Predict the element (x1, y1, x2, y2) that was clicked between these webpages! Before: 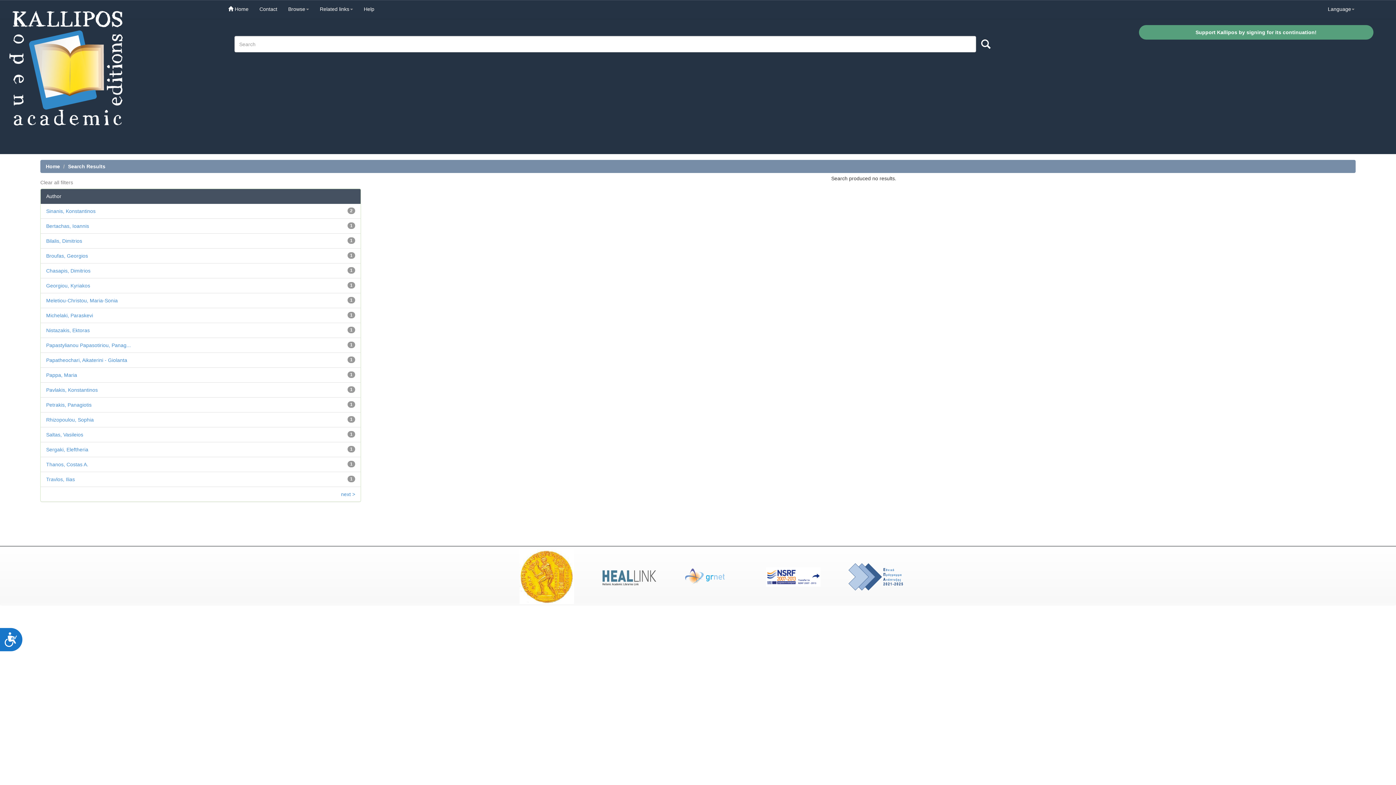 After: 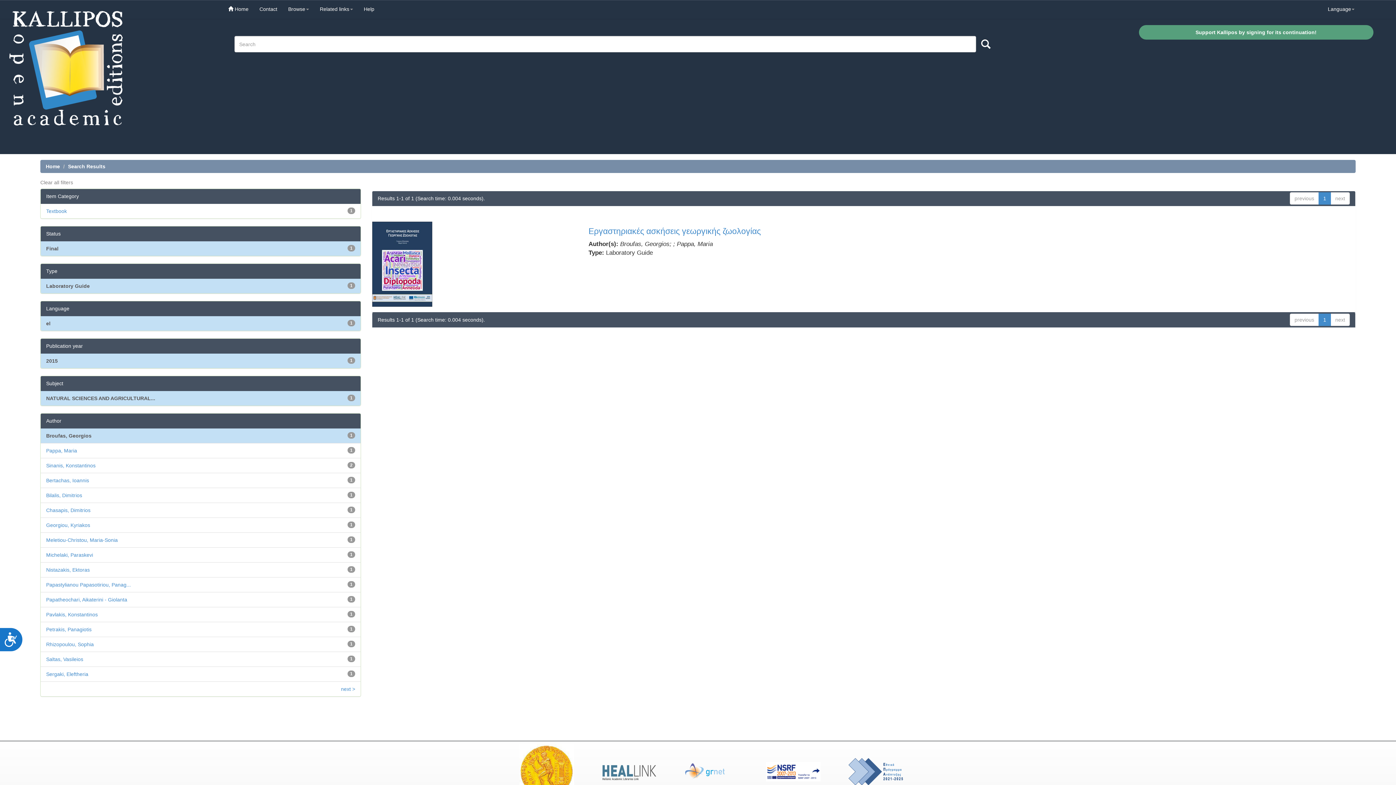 Action: bbox: (46, 253, 88, 259) label: Broufas, Georgios